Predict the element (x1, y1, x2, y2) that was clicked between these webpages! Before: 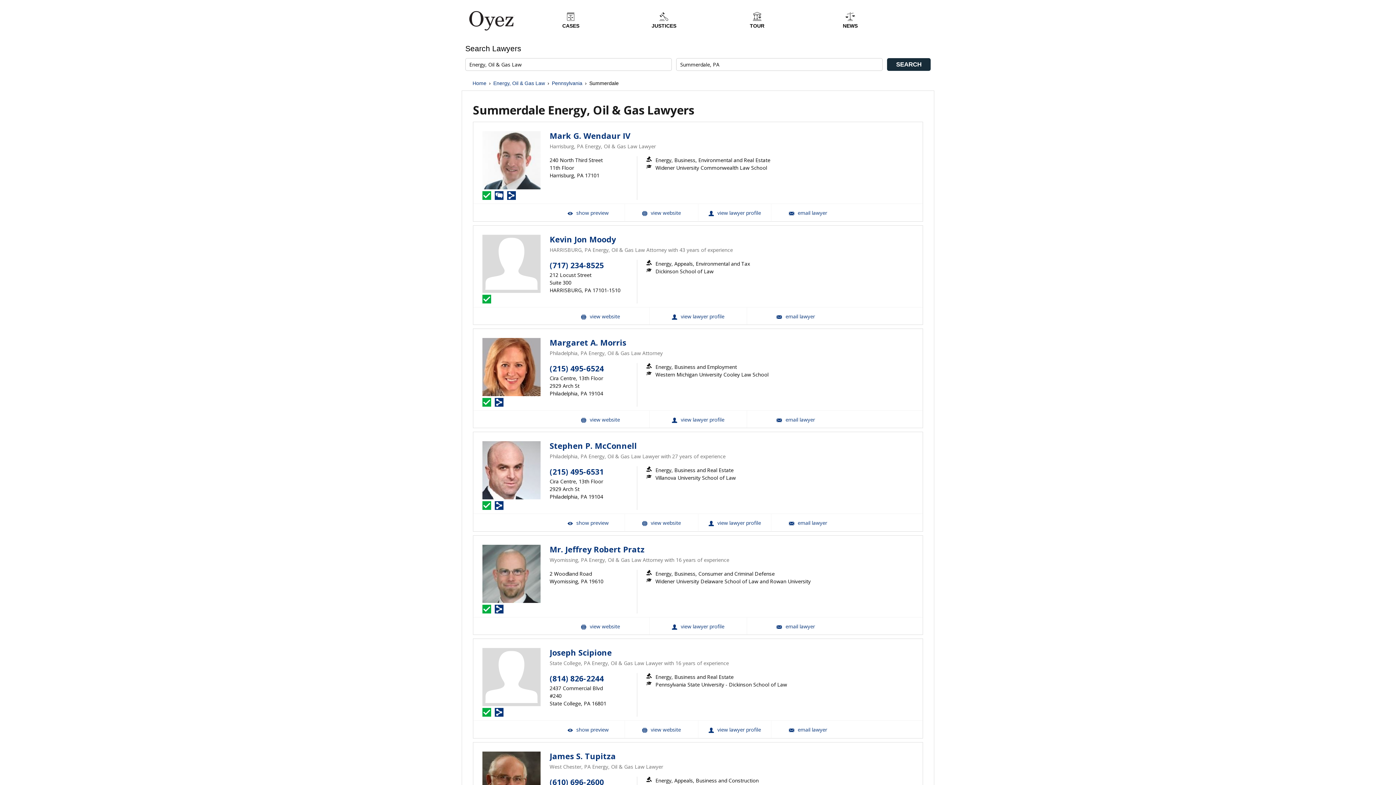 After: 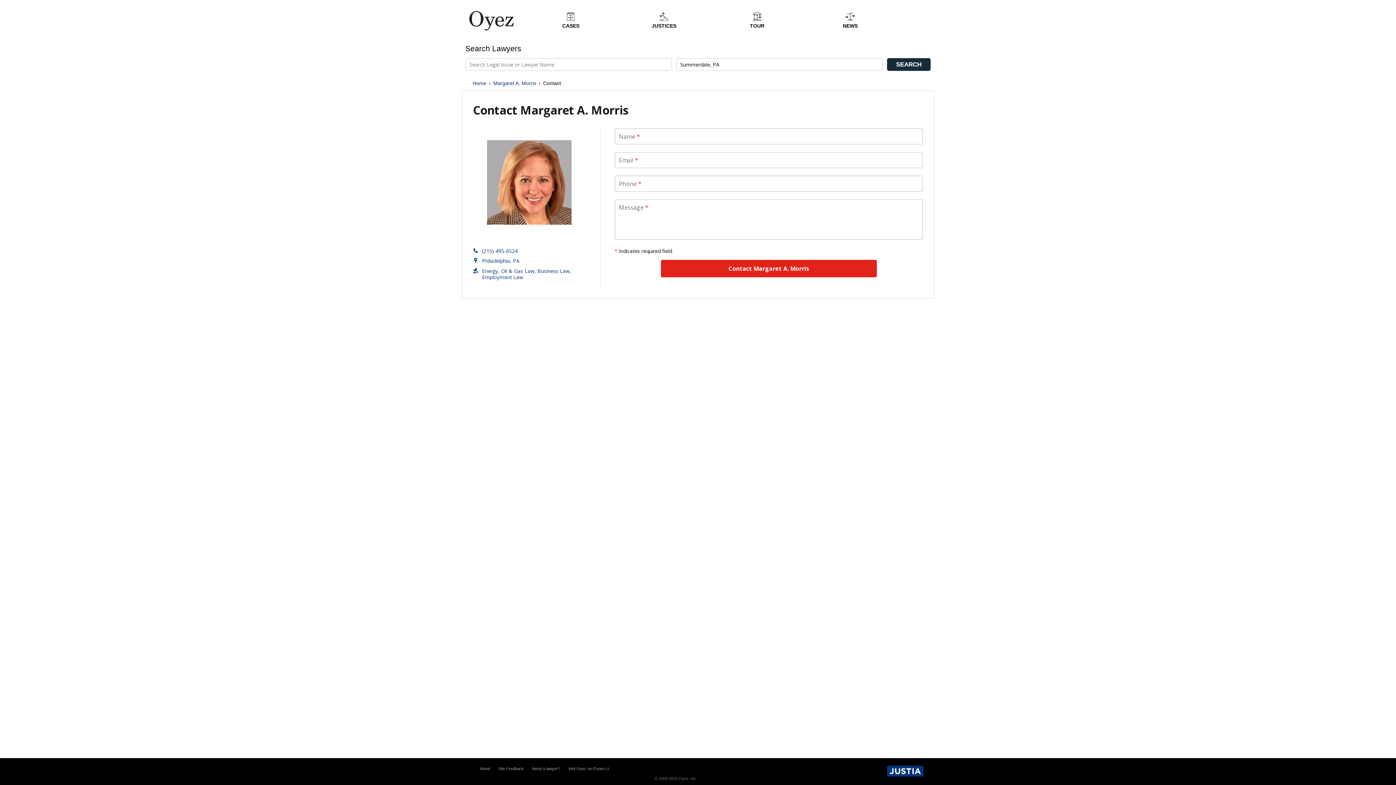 Action: bbox: (746, 411, 844, 428) label: Email Margaret A. Morris